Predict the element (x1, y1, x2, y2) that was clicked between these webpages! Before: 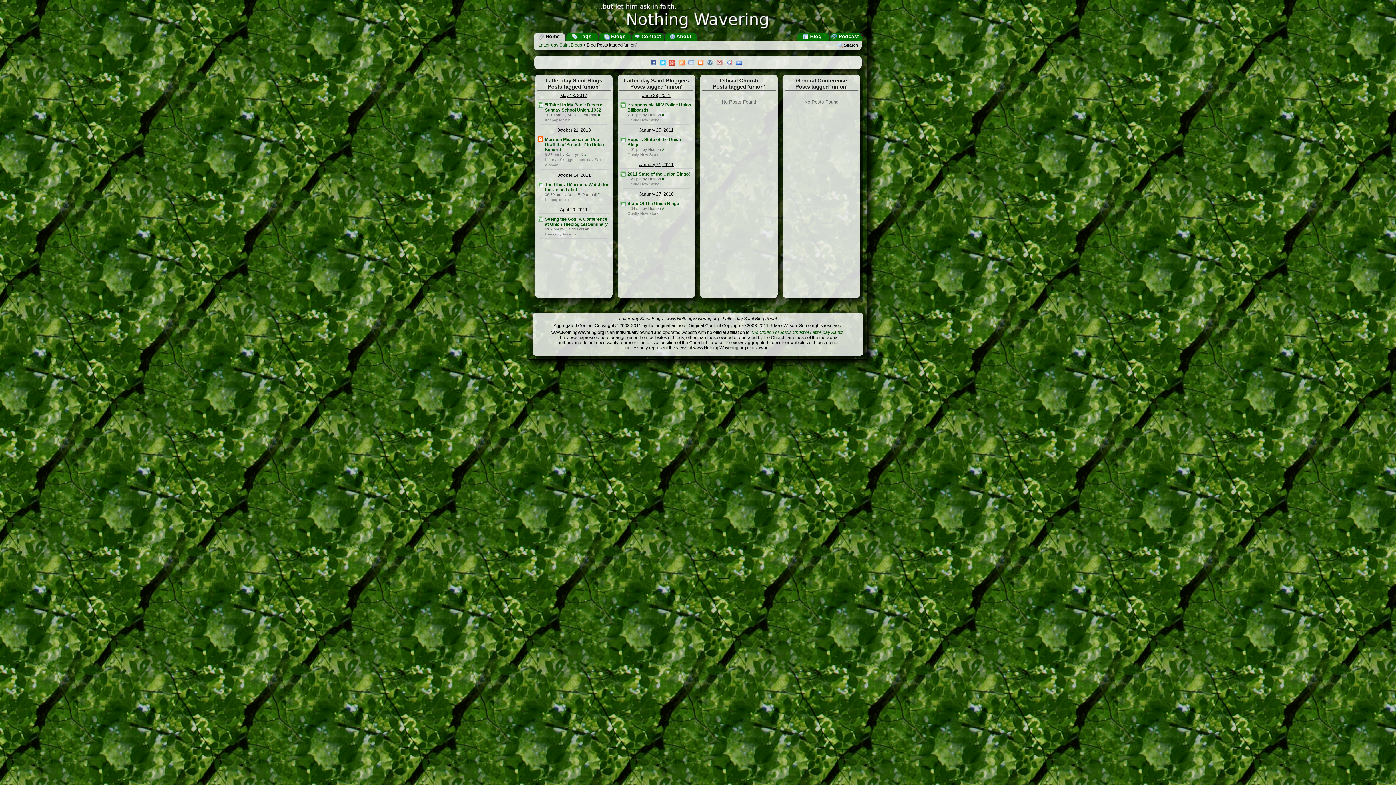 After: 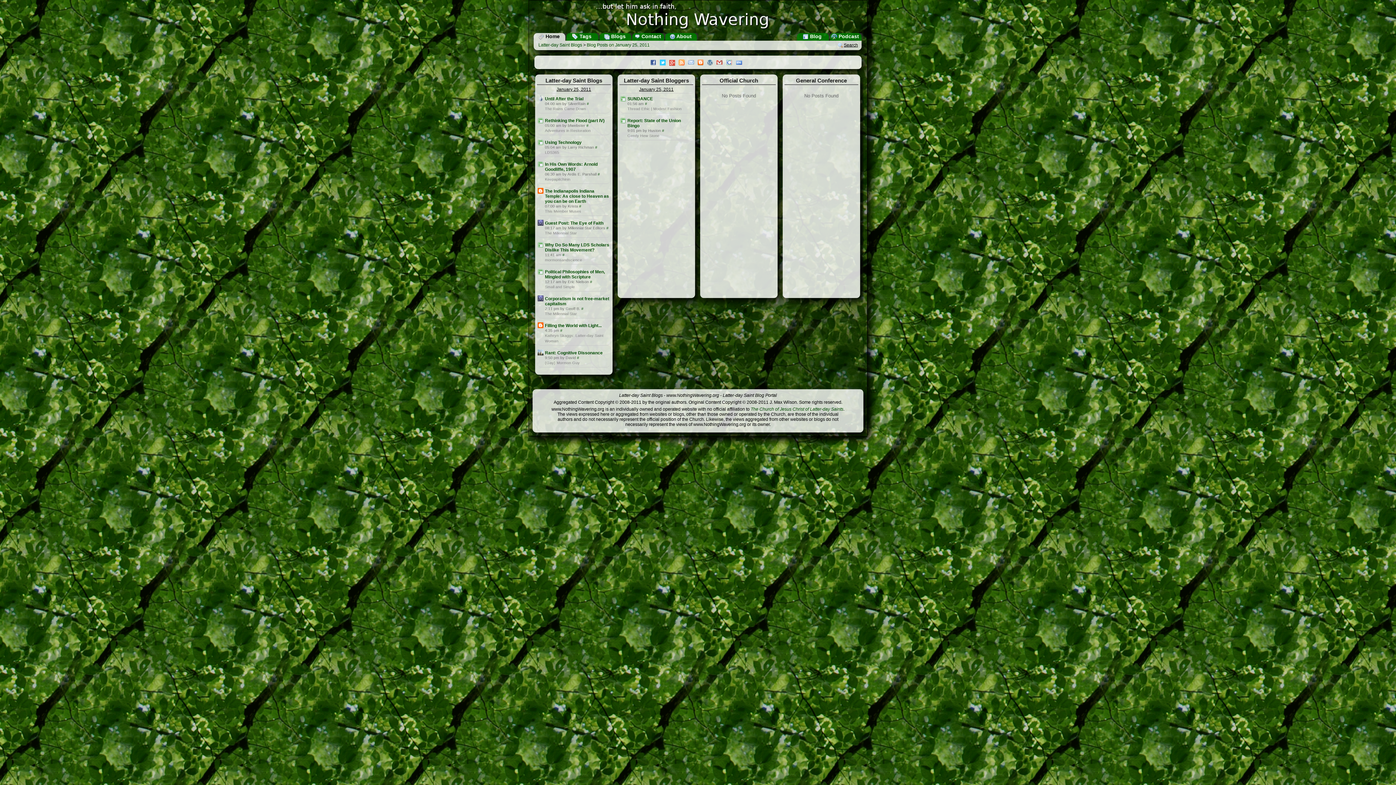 Action: bbox: (639, 127, 673, 132) label: January 25, 2011